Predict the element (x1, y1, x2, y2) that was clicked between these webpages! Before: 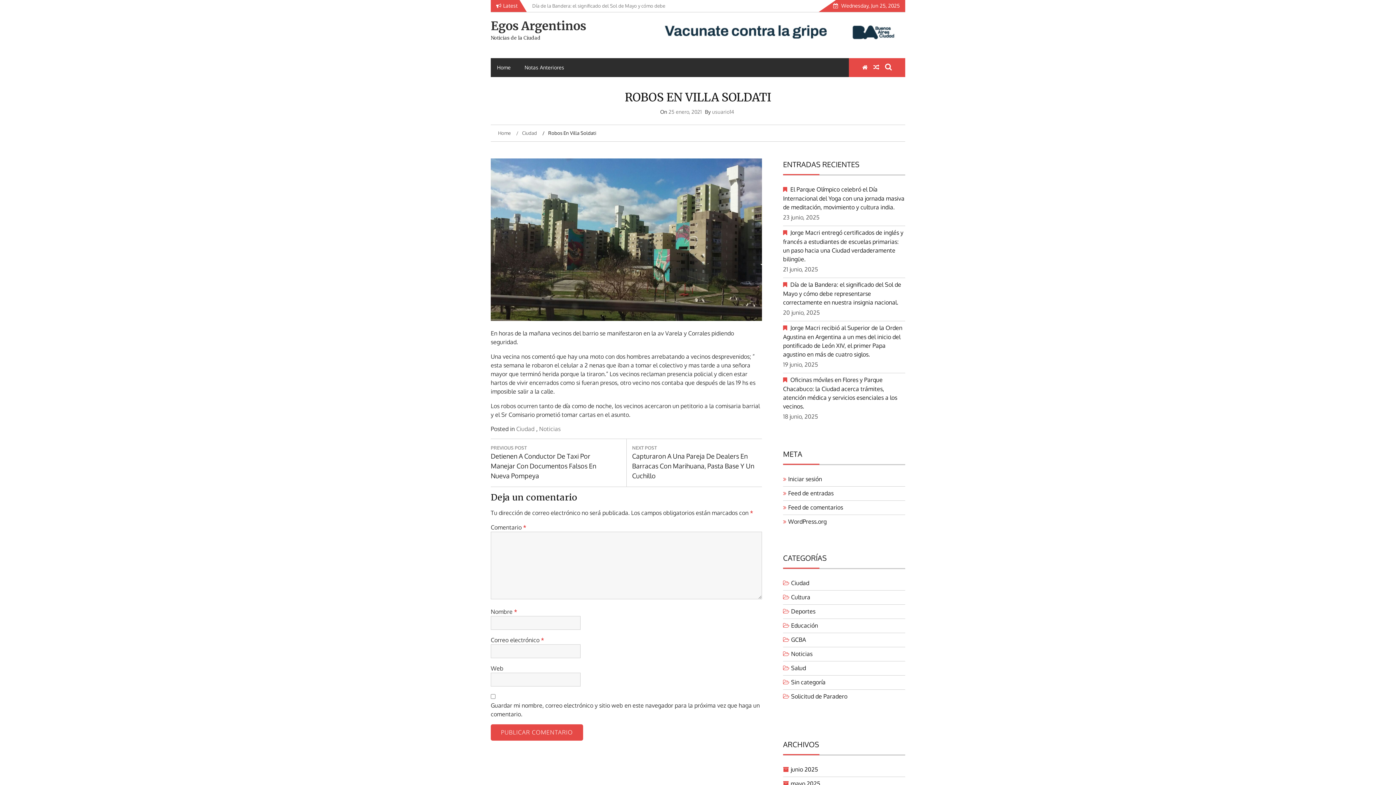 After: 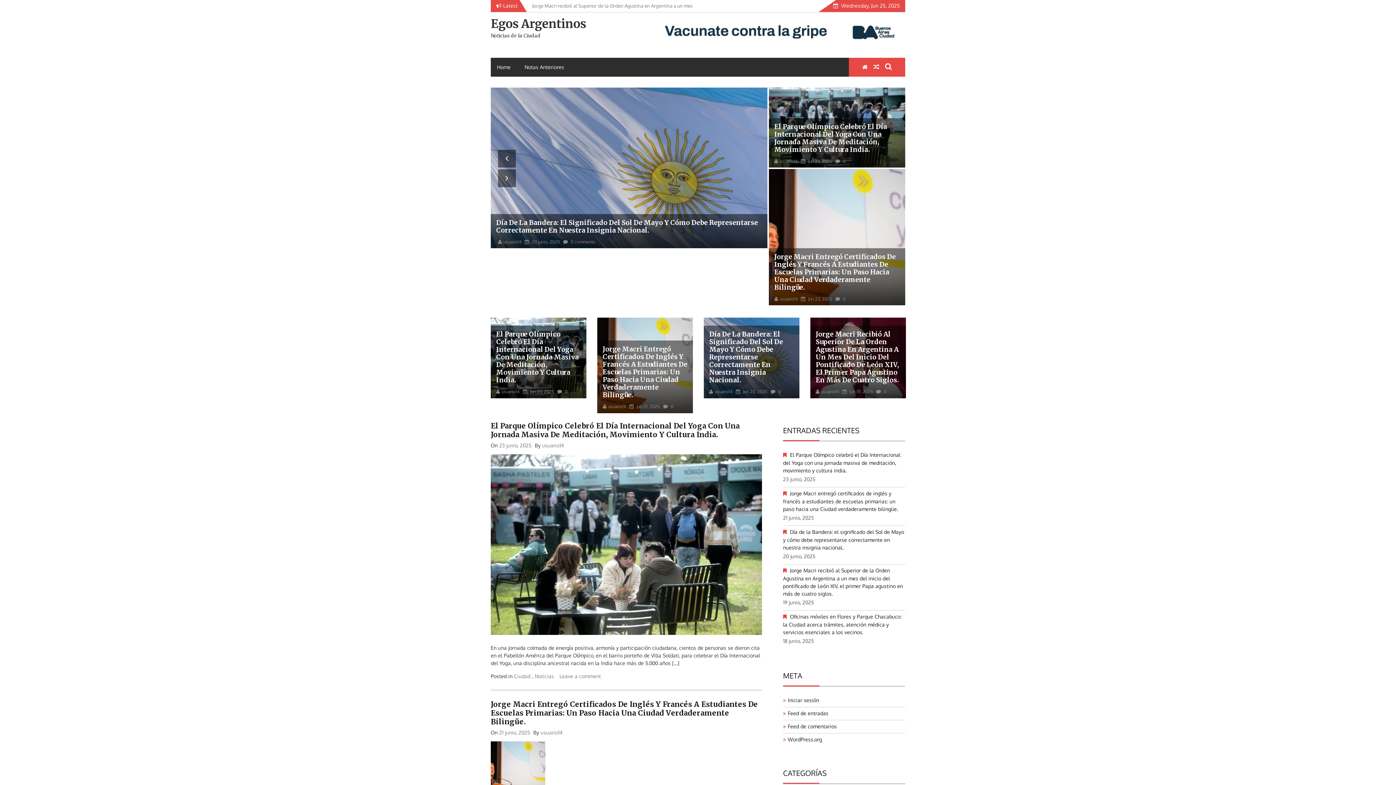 Action: label: Home bbox: (498, 130, 512, 136)